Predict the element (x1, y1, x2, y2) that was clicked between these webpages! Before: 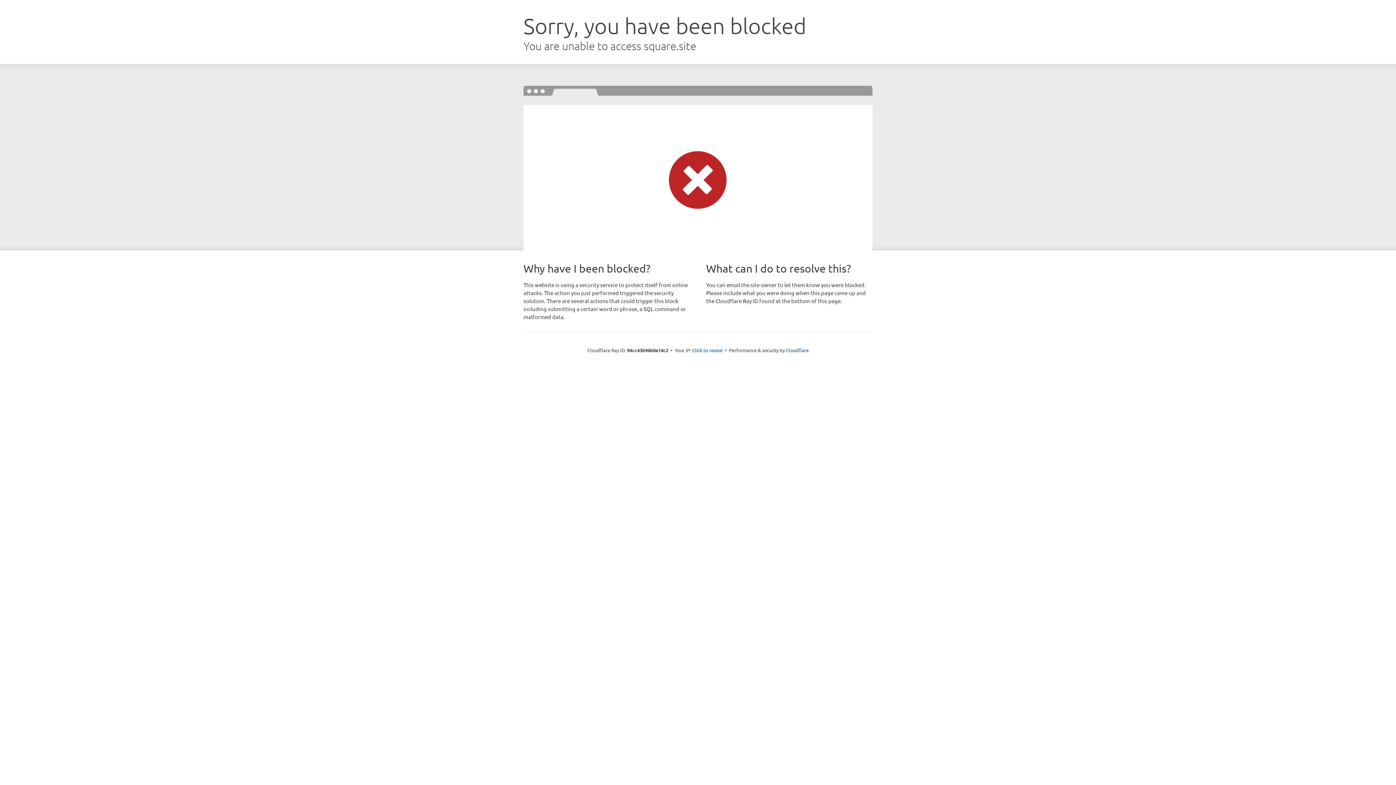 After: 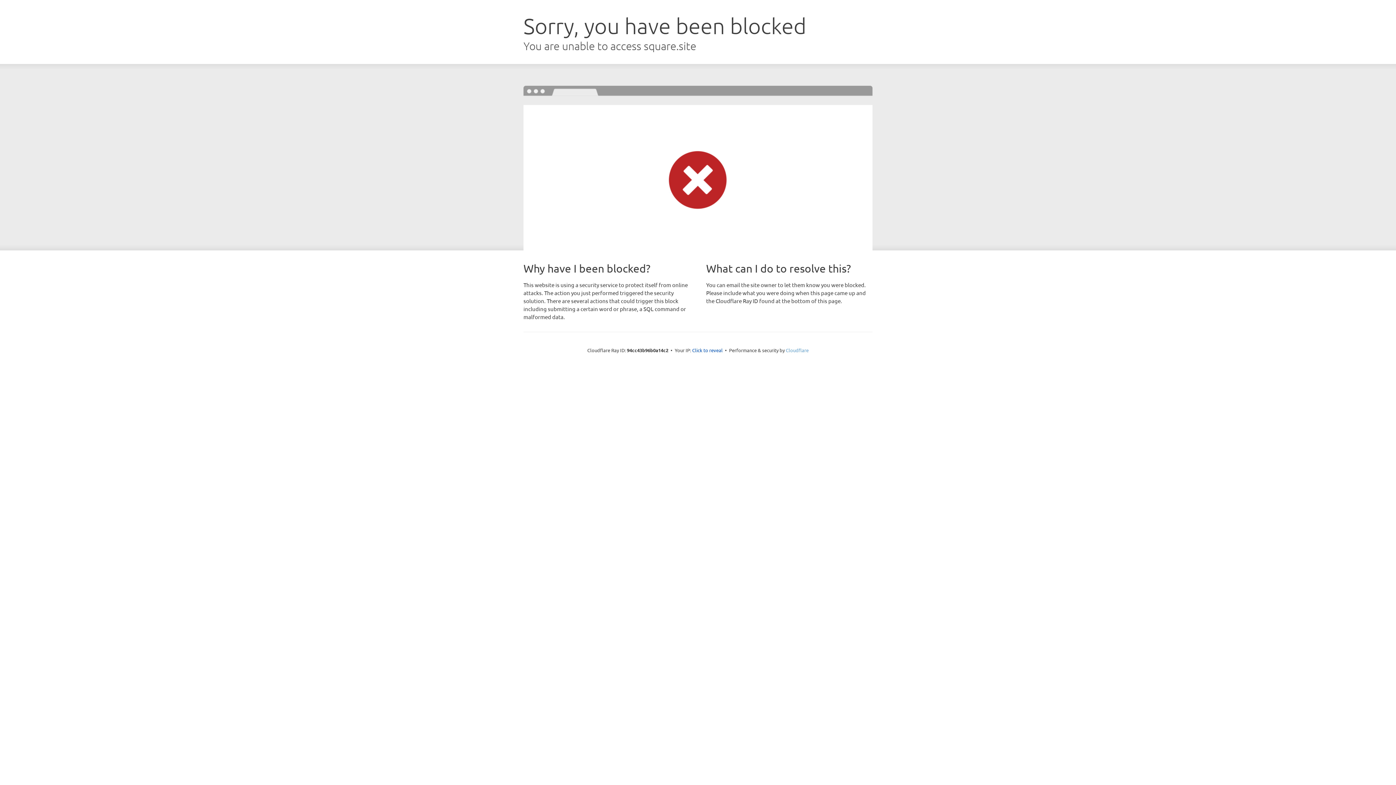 Action: label: Cloudflare bbox: (786, 347, 808, 353)